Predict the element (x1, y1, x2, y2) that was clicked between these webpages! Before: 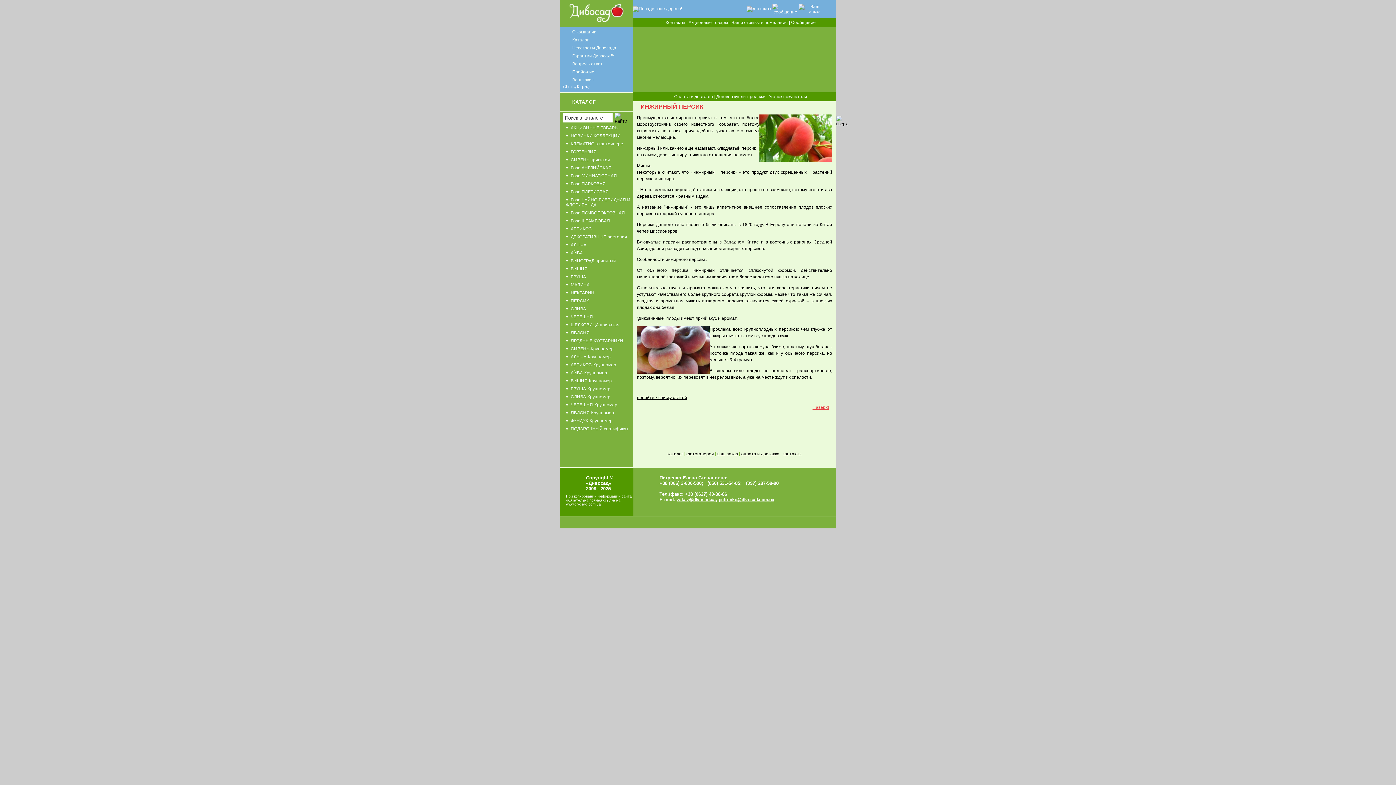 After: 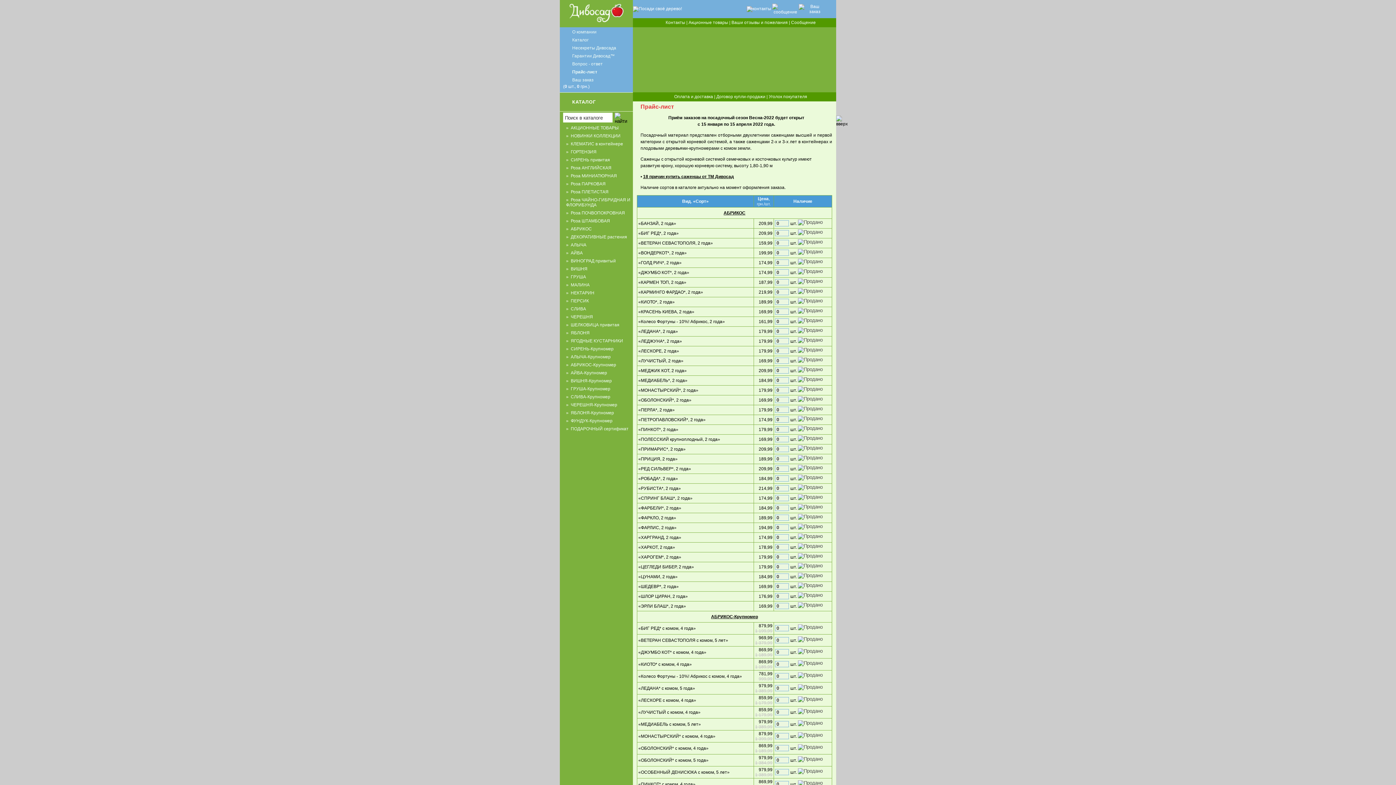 Action: bbox: (572, 69, 596, 74) label: Прайс-лист